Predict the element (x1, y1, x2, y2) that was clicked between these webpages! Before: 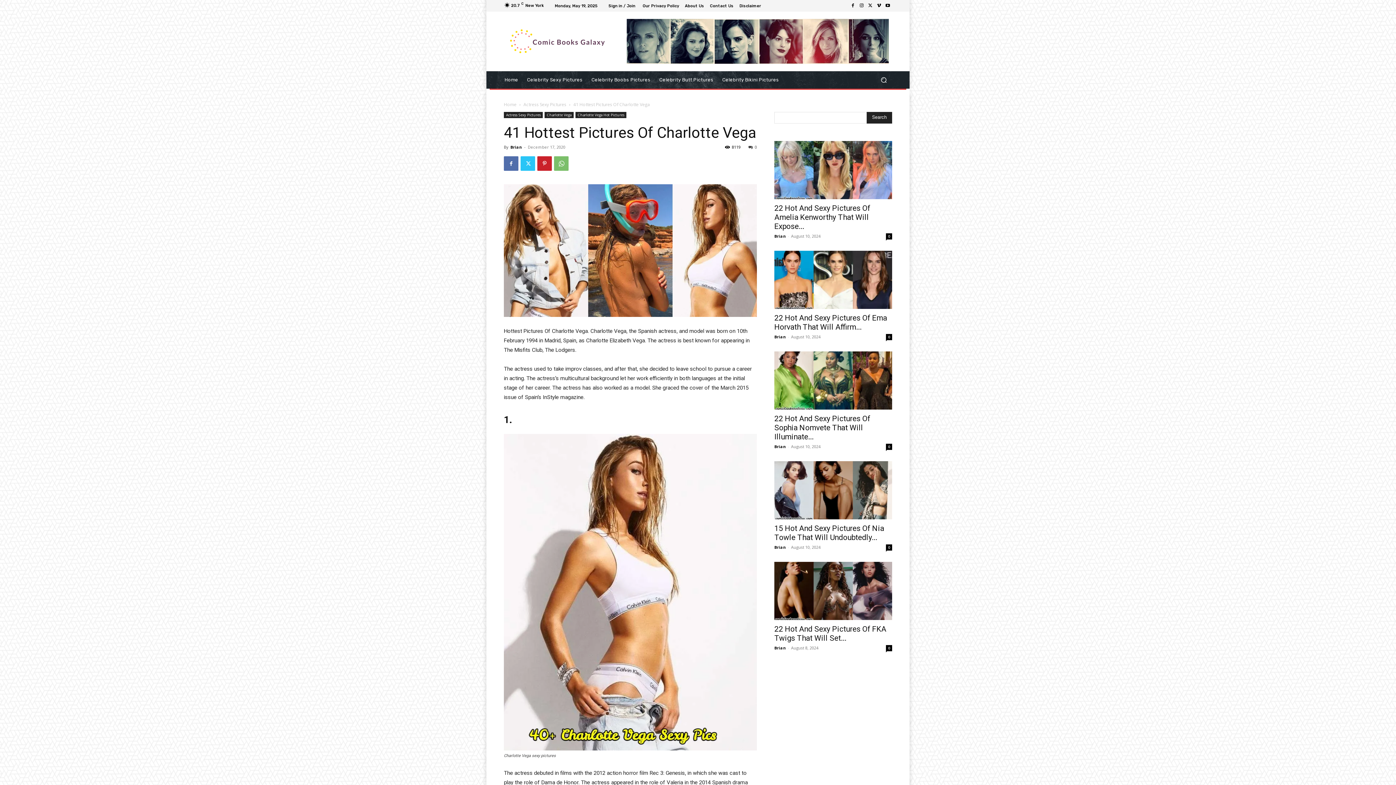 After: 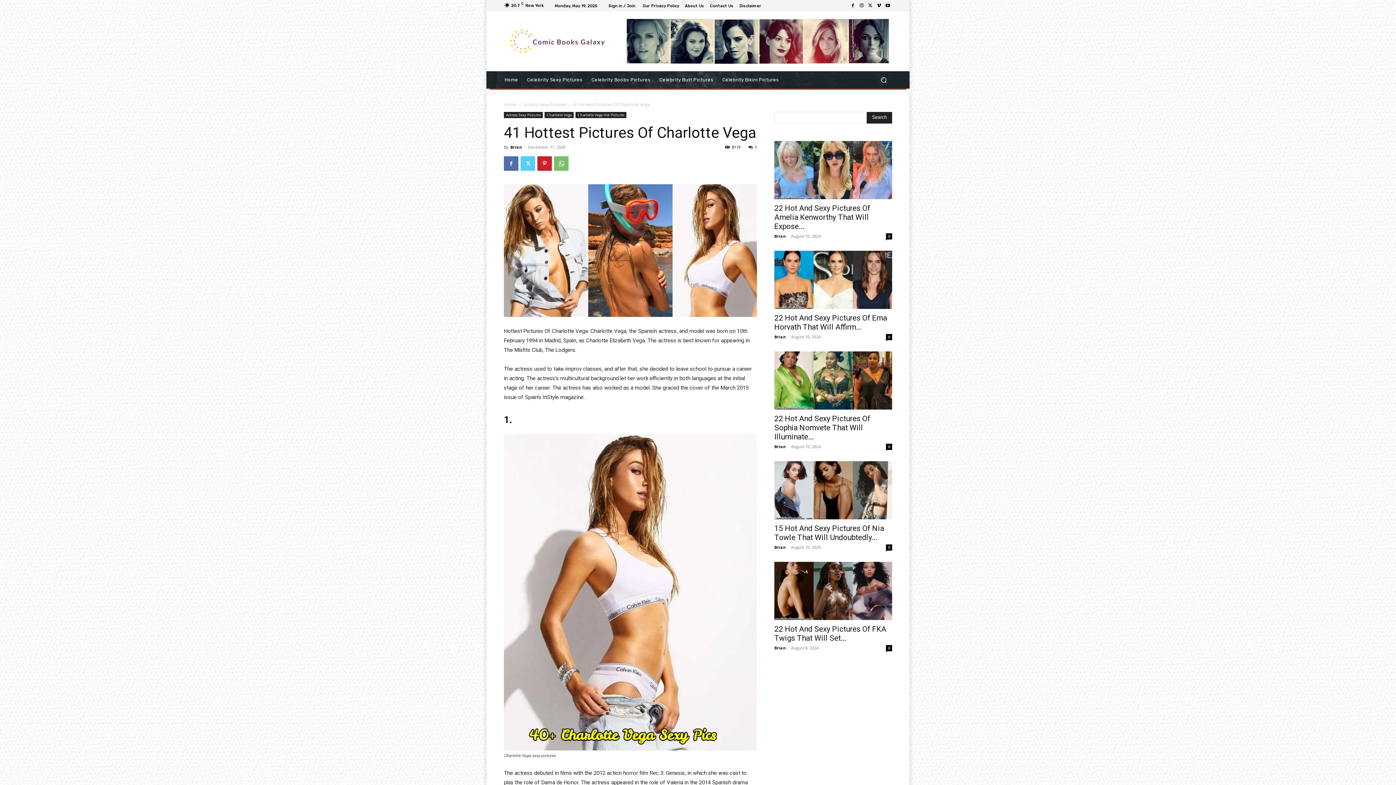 Action: bbox: (520, 156, 535, 170)